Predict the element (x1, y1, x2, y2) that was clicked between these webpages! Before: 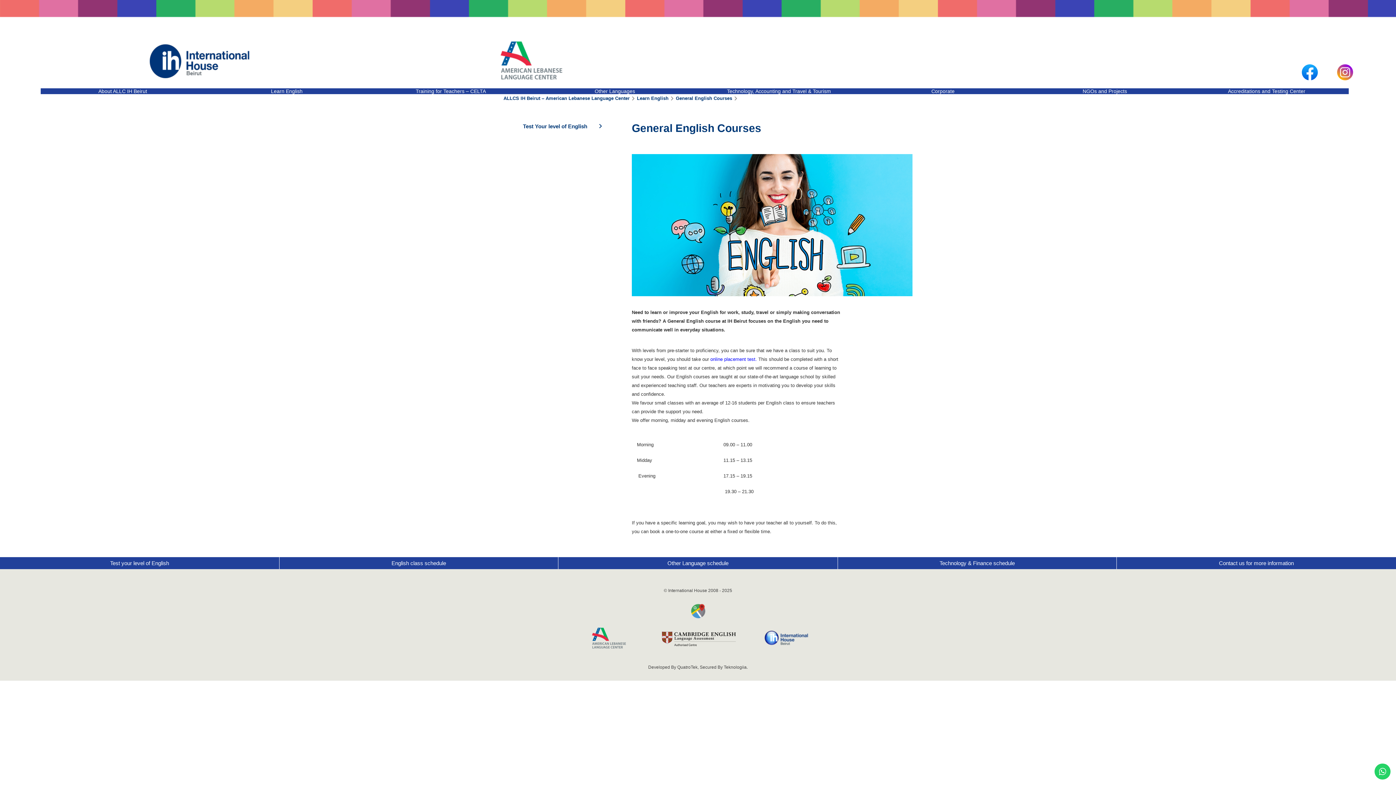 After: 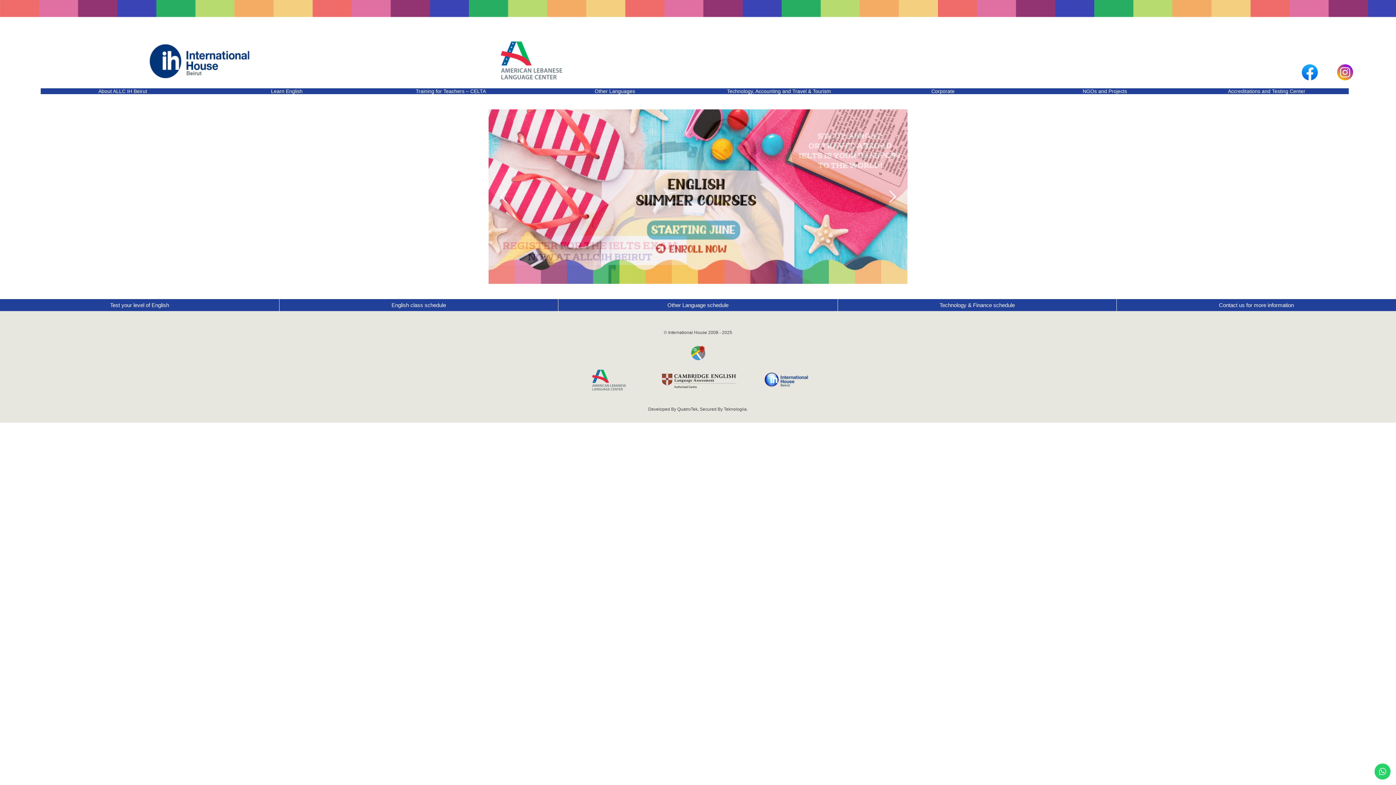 Action: bbox: (146, 42, 255, 79)